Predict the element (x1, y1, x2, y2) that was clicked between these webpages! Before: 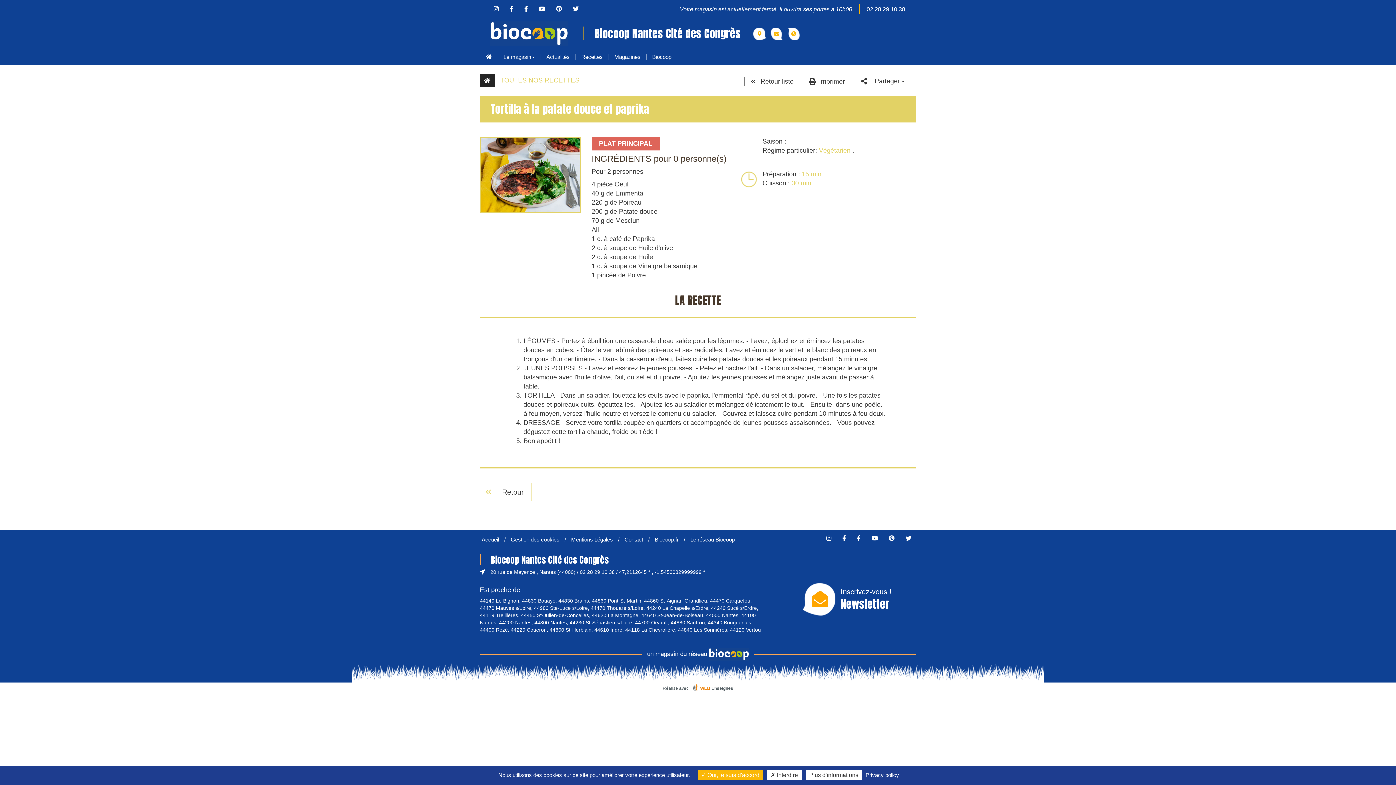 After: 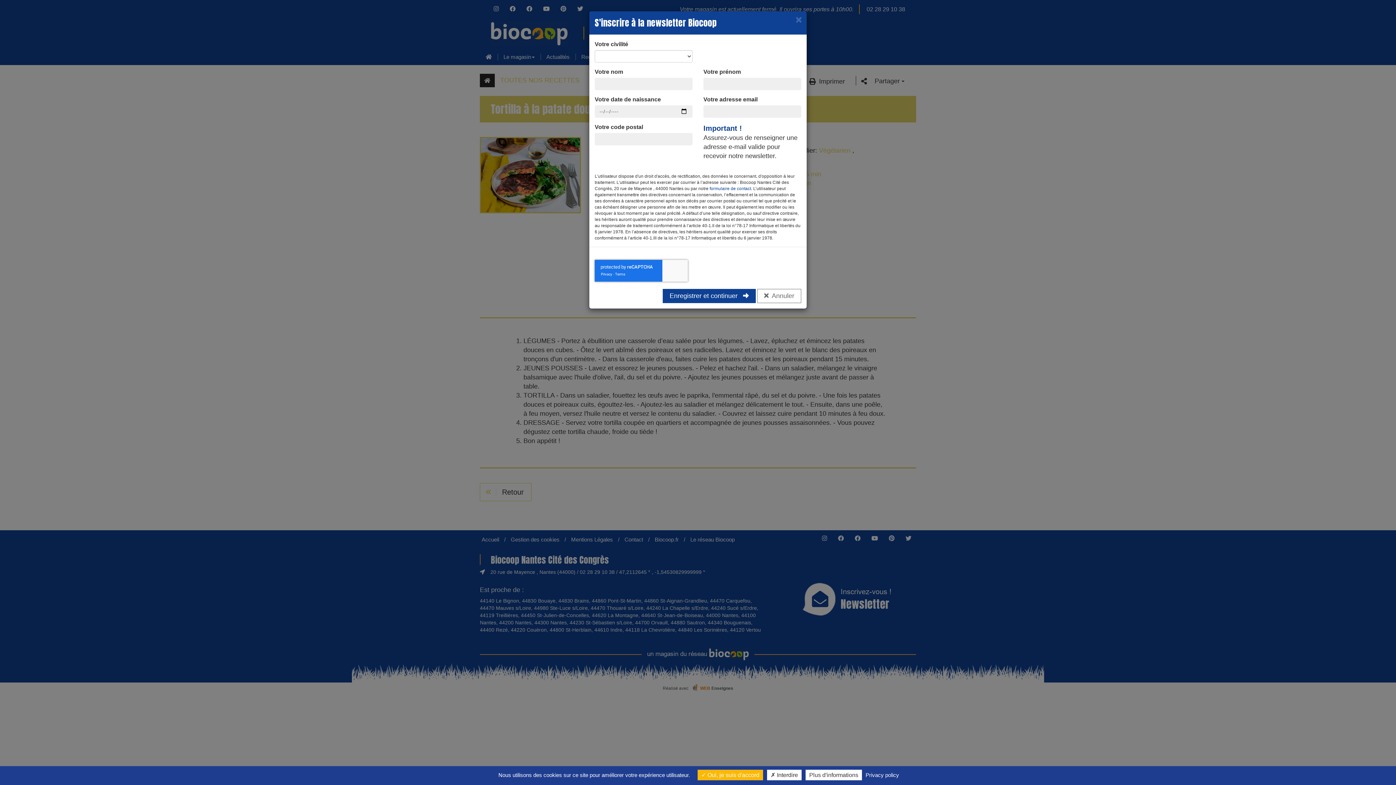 Action: label: Inscrivez-vous !
Newsletter bbox: (802, 586, 891, 612)